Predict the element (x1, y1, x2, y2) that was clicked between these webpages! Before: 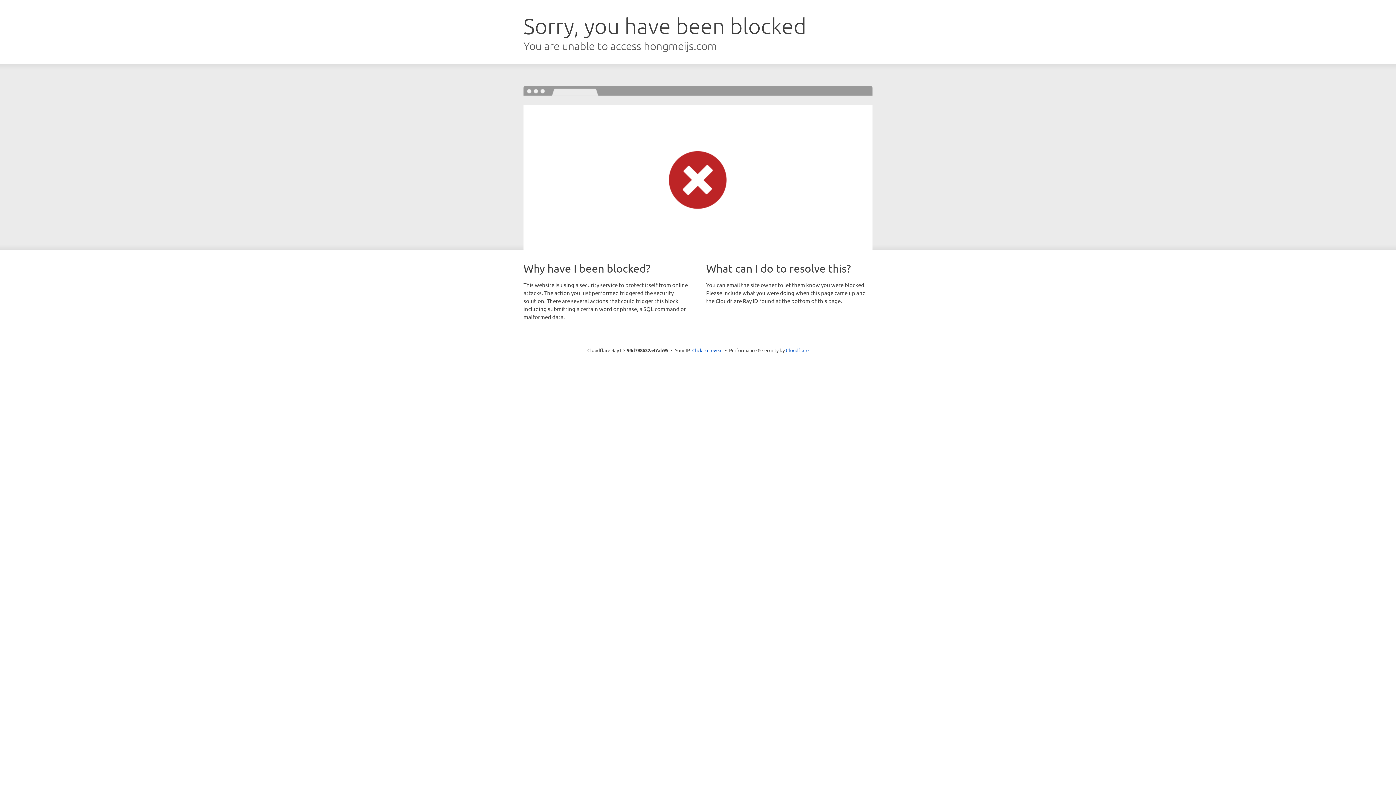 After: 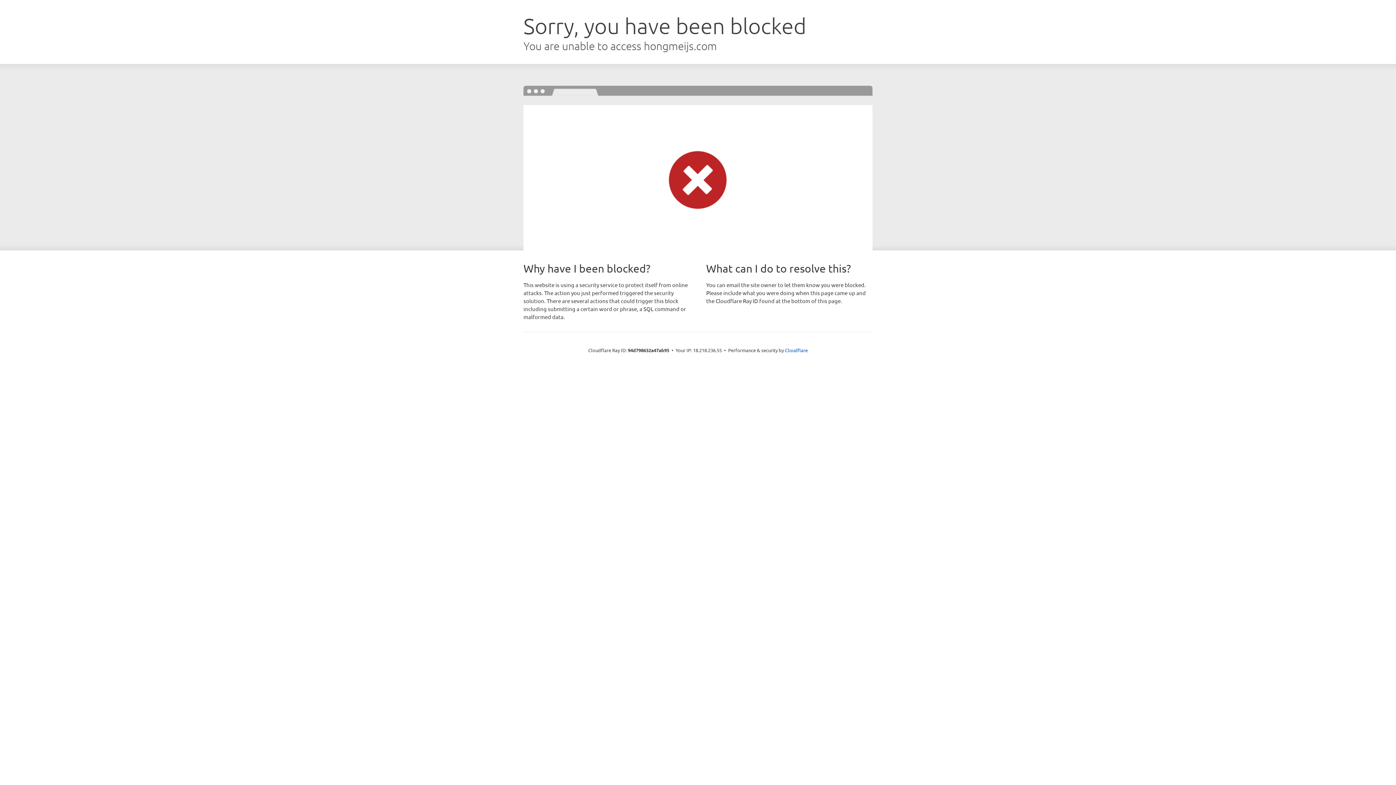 Action: bbox: (692, 346, 722, 353) label: Click to reveal